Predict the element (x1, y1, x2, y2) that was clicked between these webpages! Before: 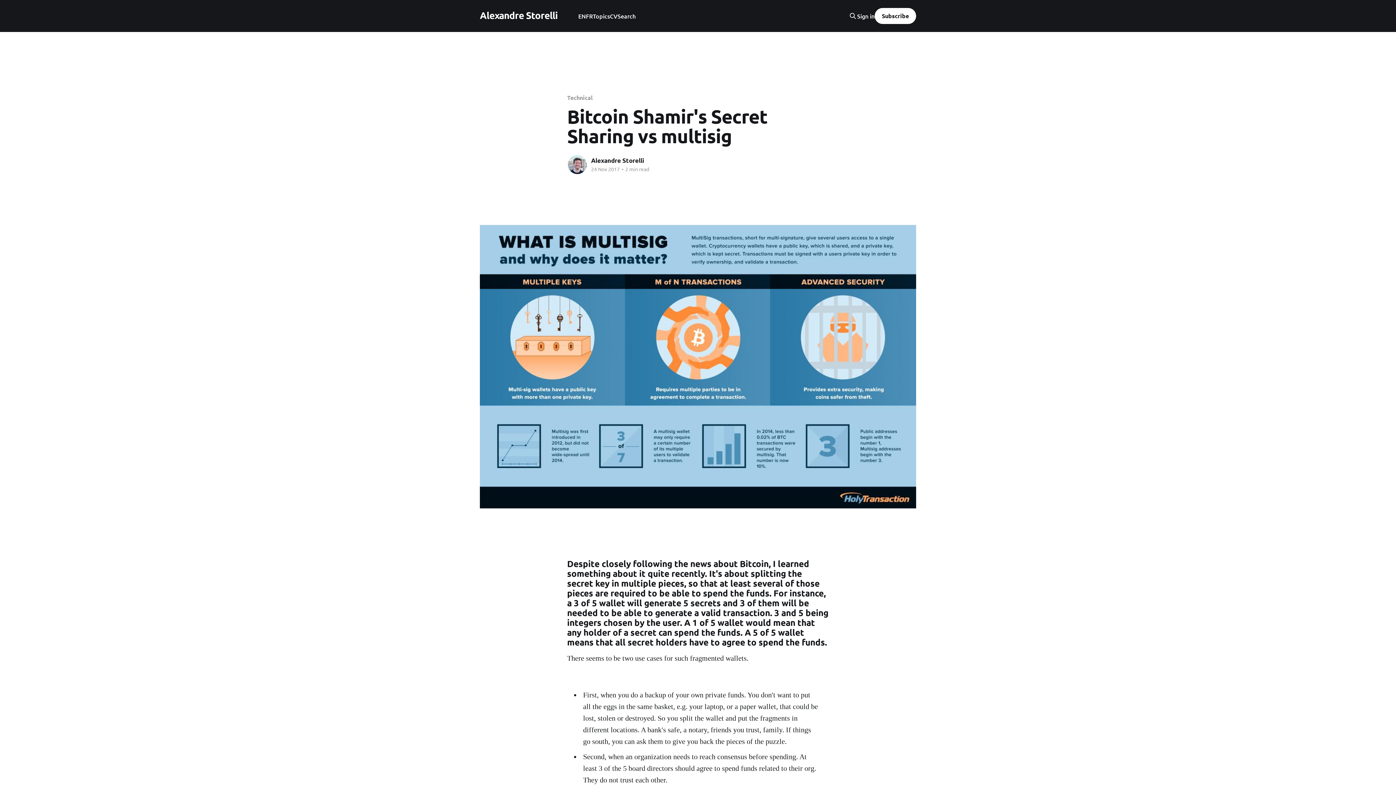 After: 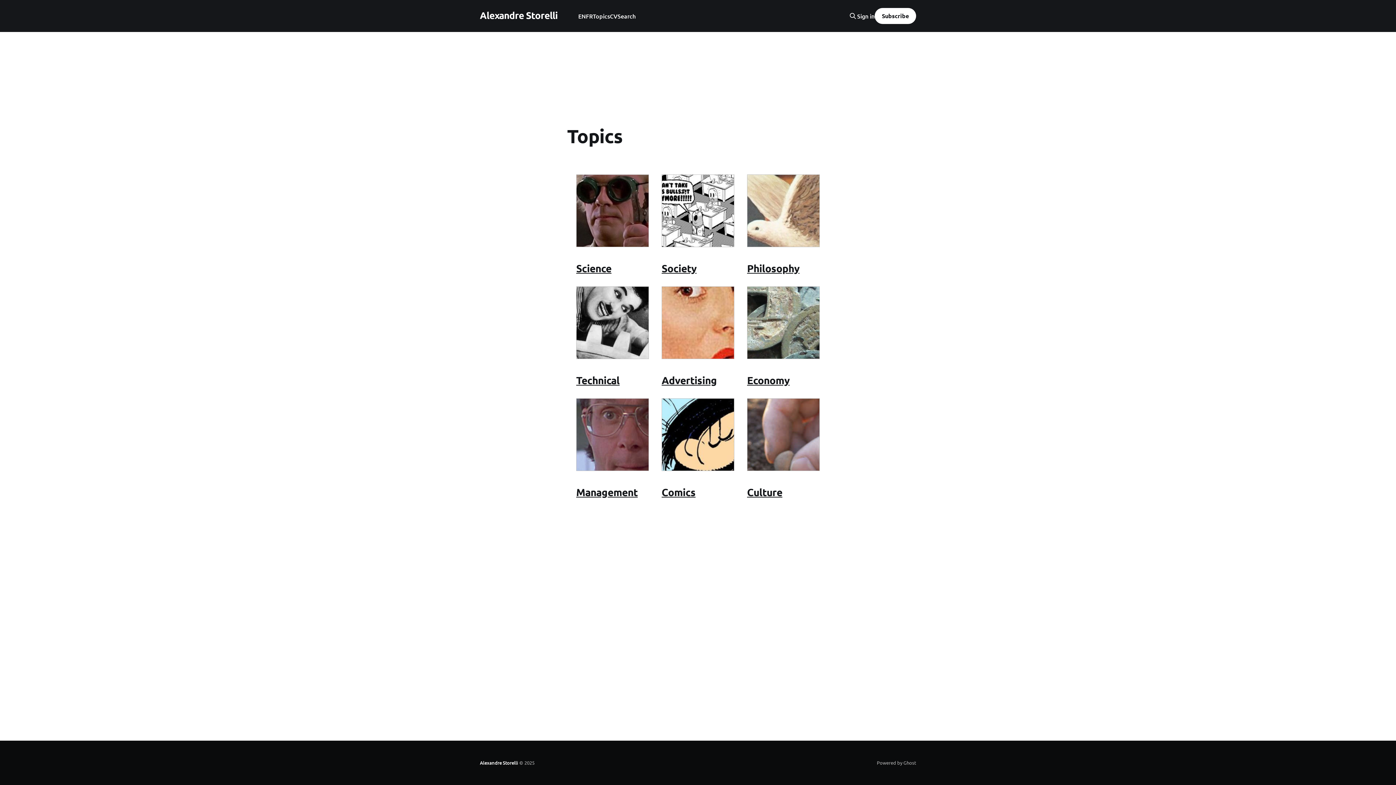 Action: bbox: (592, 11, 610, 21) label: Topics